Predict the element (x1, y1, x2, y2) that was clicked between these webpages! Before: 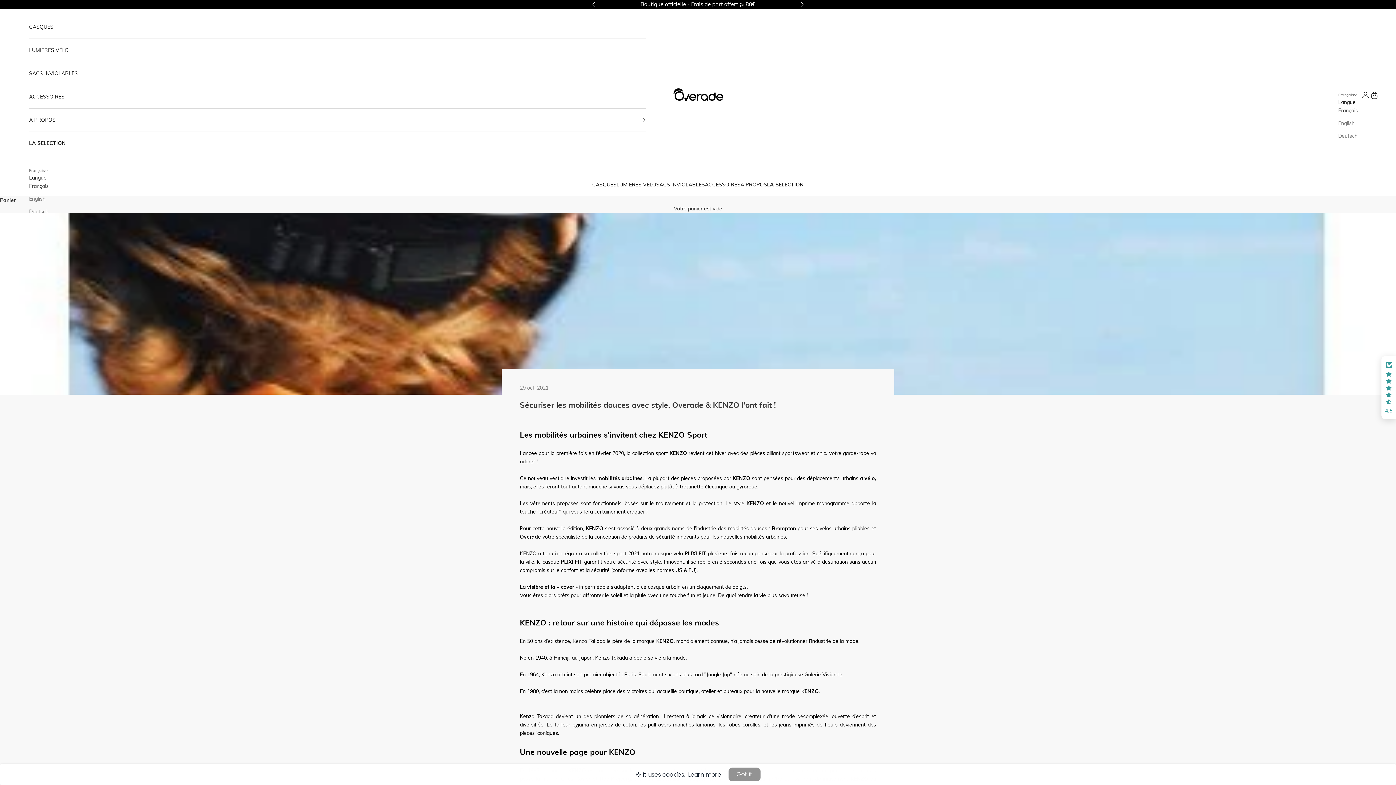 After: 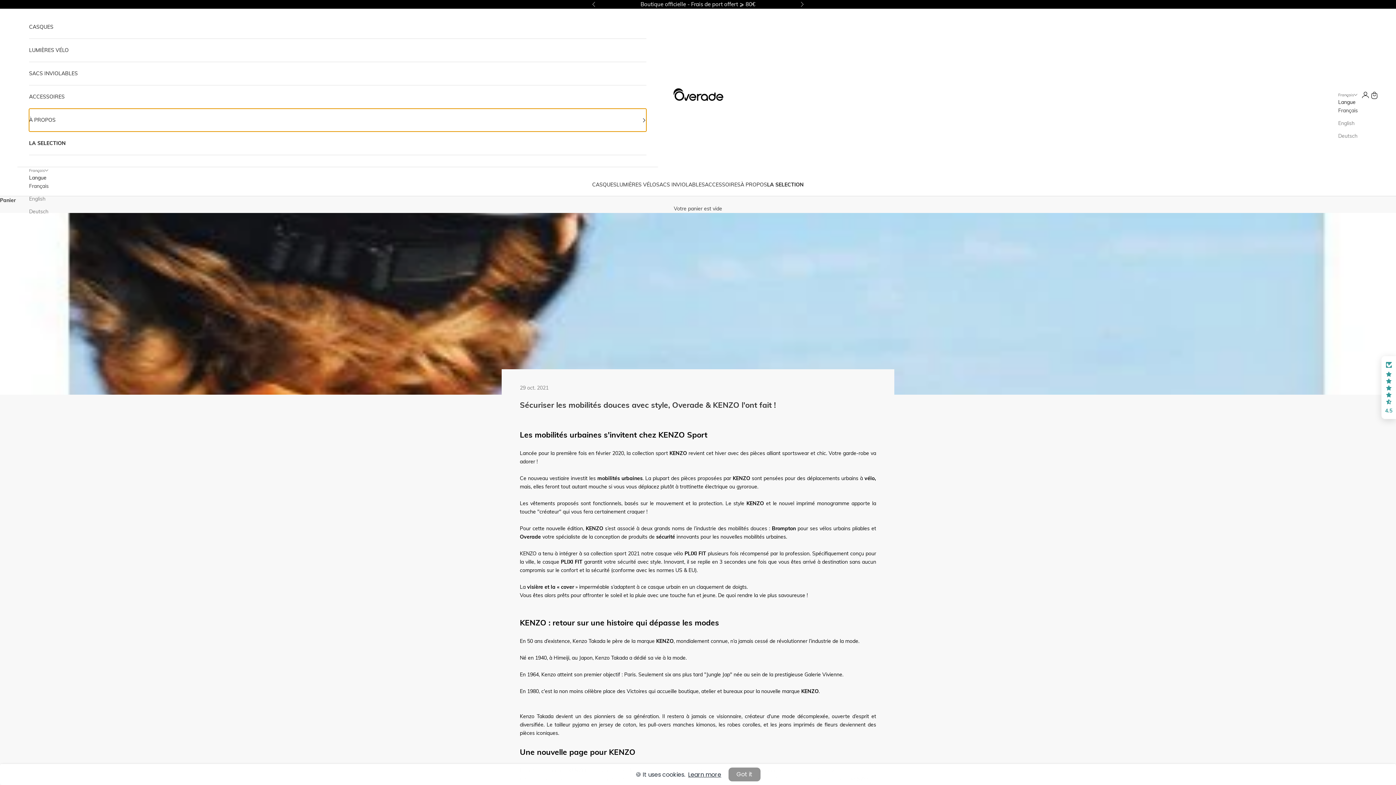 Action: bbox: (29, 108, 646, 131) label: À PROPOS